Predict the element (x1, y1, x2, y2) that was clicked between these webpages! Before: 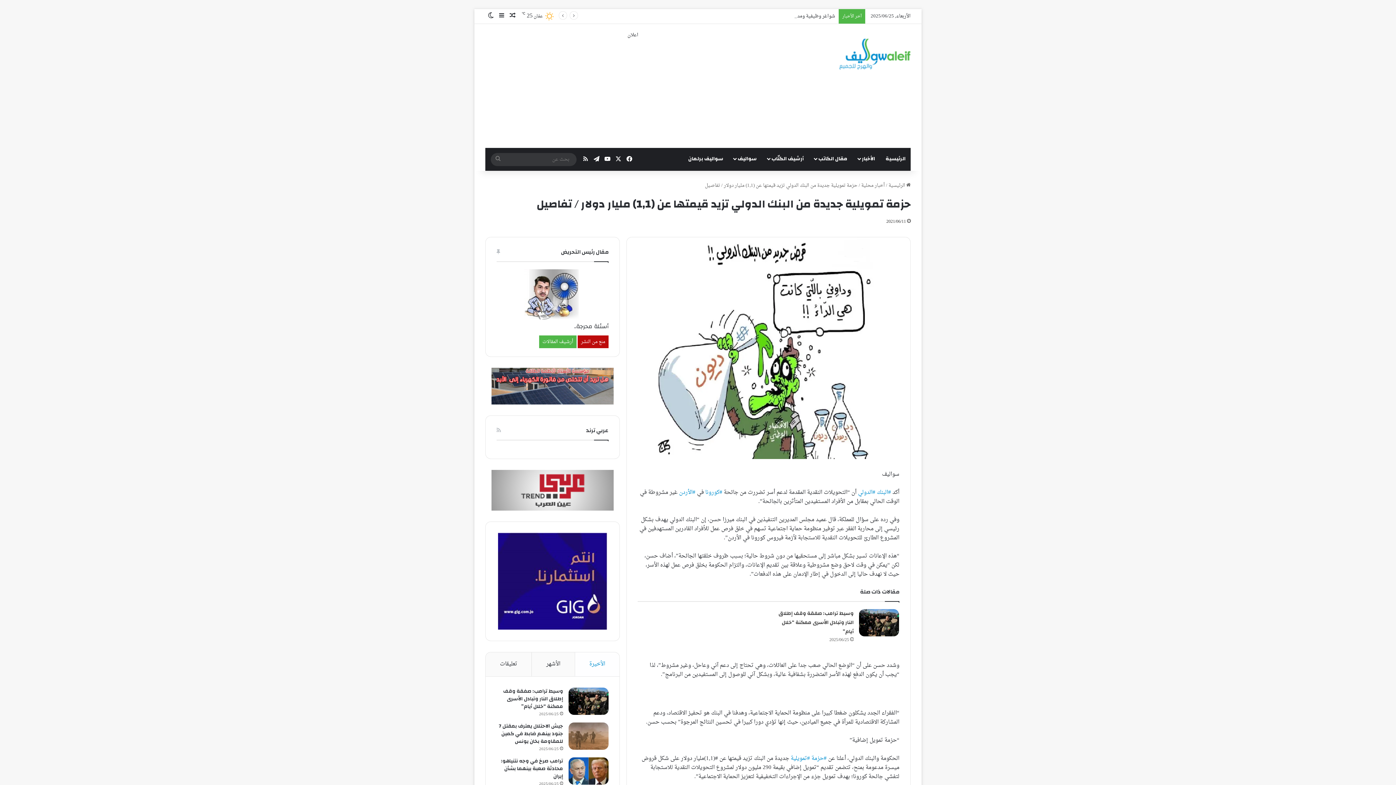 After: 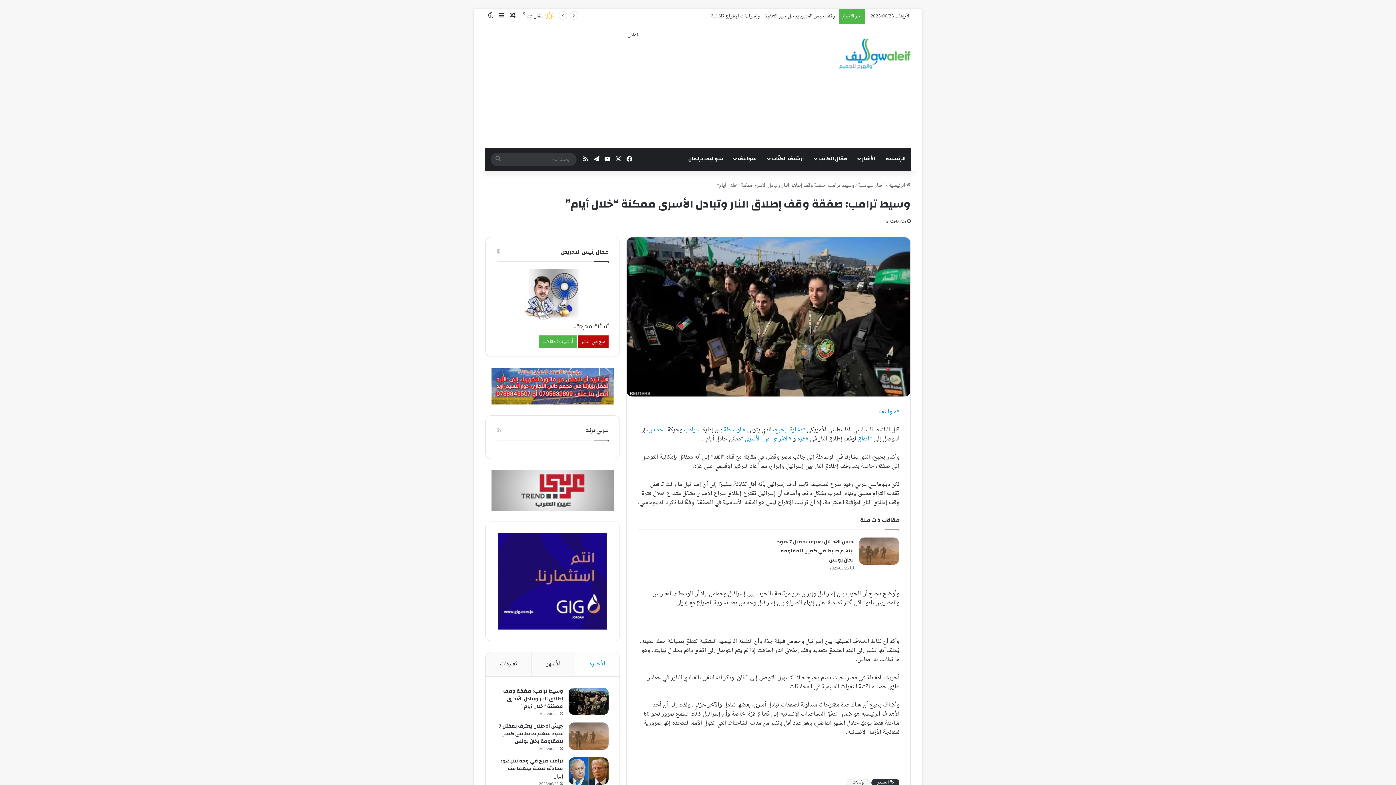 Action: label: وسيط ترامب: صفقة وقف إطلاق النار وتبادل الأسرى ممكنة “خلال أيام” bbox: (568, 687, 608, 715)